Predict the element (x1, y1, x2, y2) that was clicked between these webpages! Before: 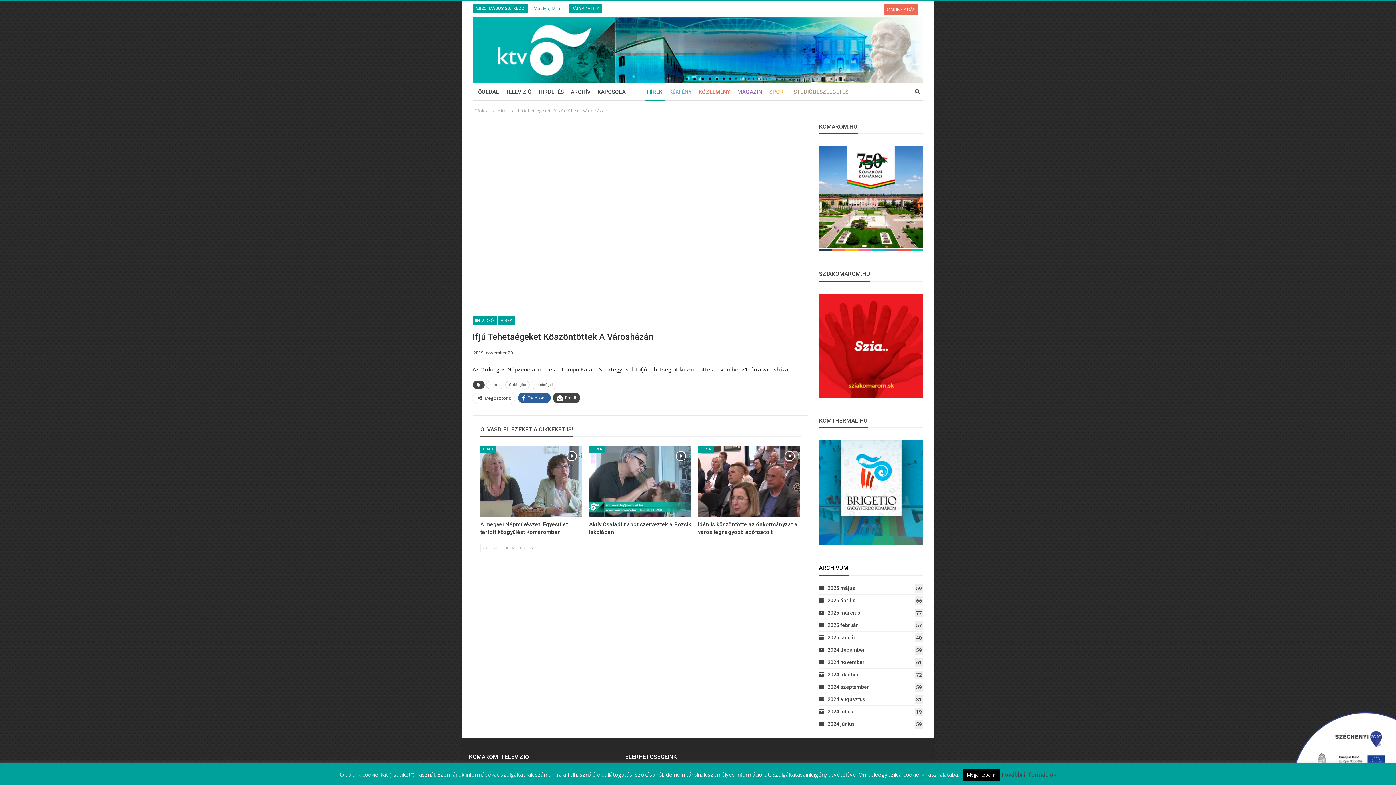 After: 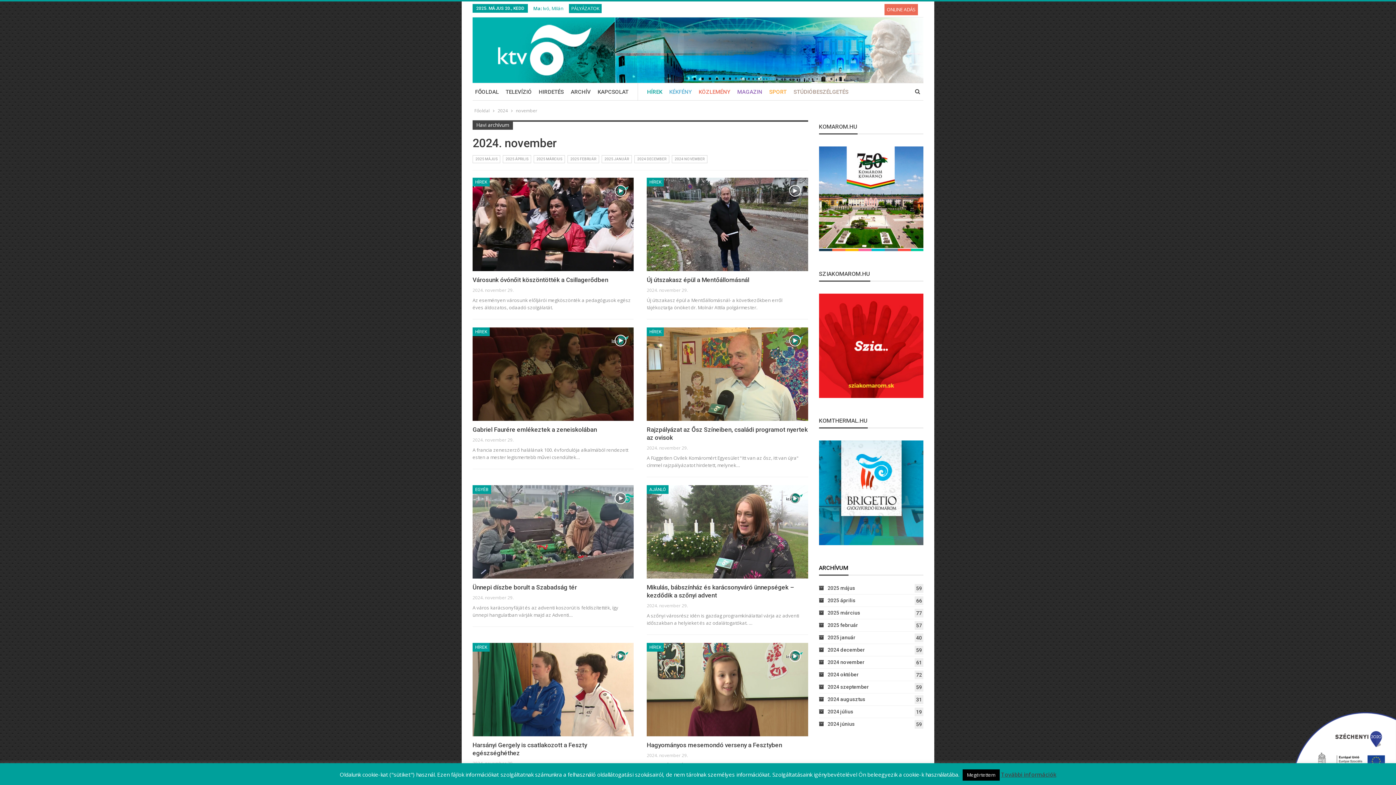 Action: bbox: (819, 659, 864, 665) label: 2024 november